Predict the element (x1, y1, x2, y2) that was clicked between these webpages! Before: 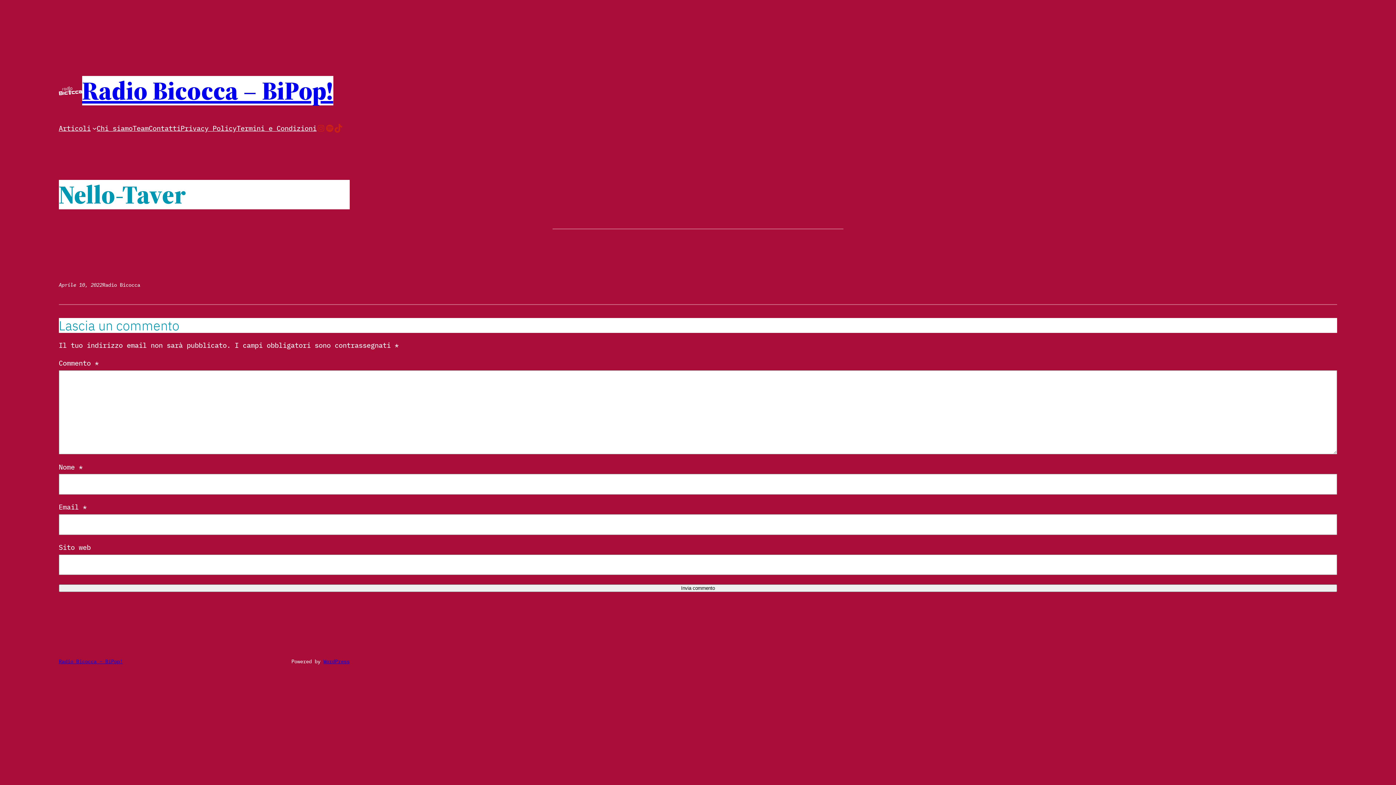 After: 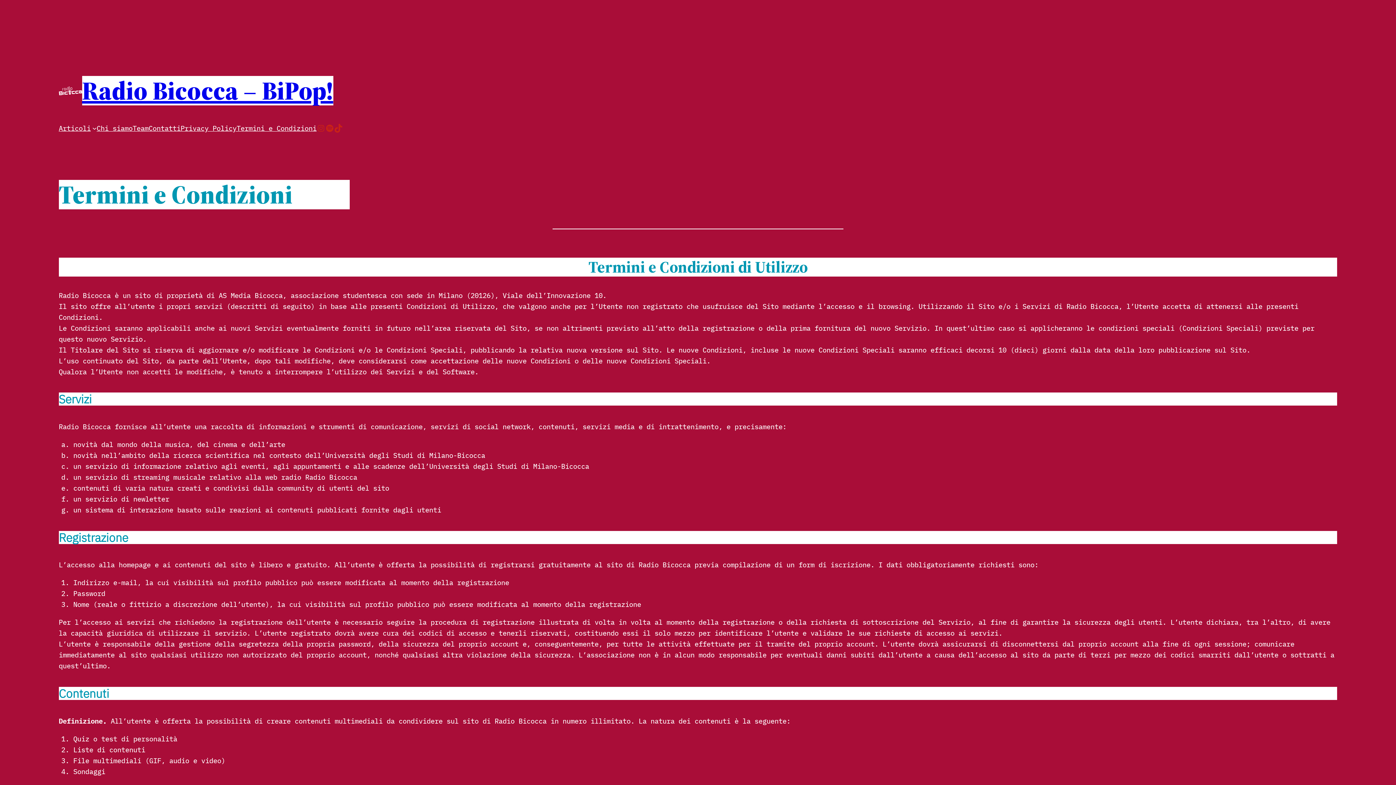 Action: label: Termini e Condizioni bbox: (236, 122, 316, 133)